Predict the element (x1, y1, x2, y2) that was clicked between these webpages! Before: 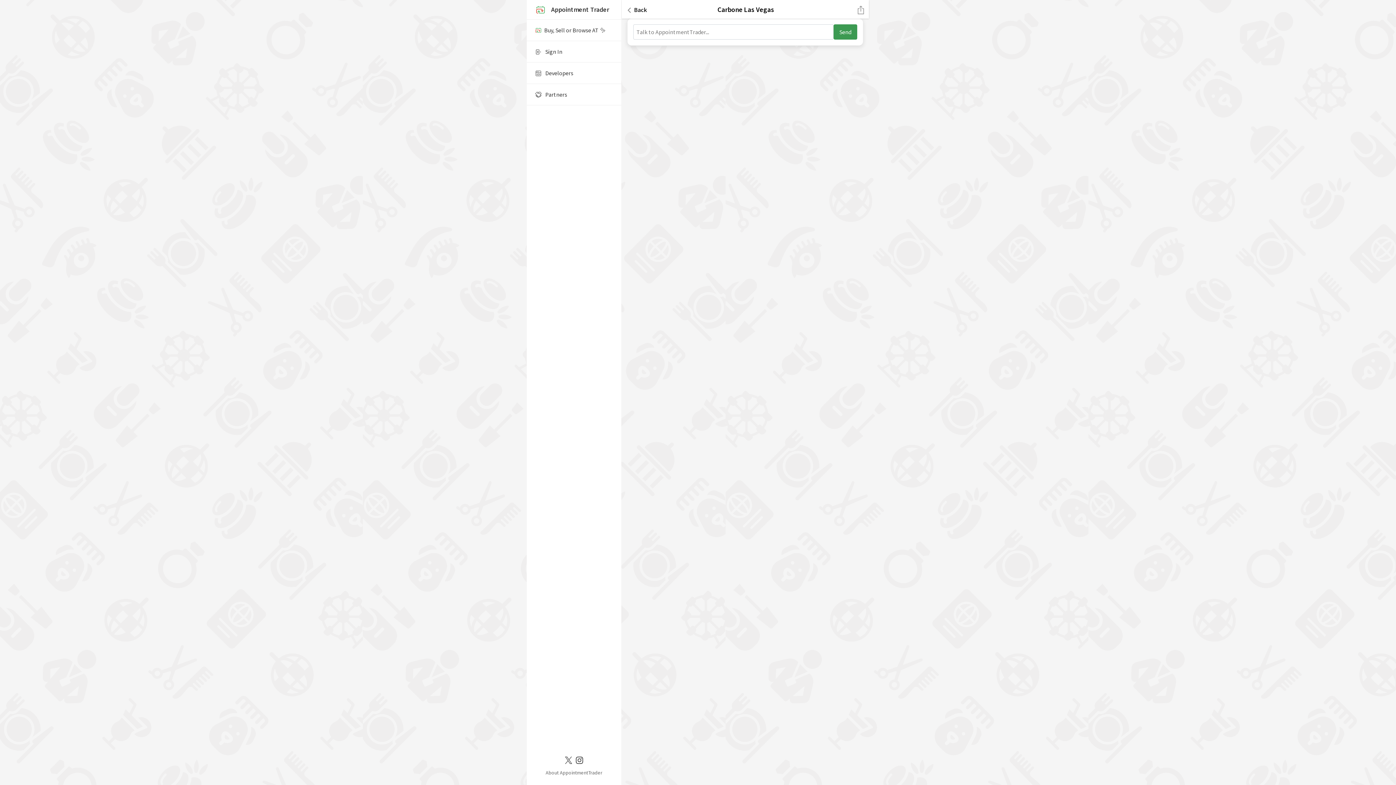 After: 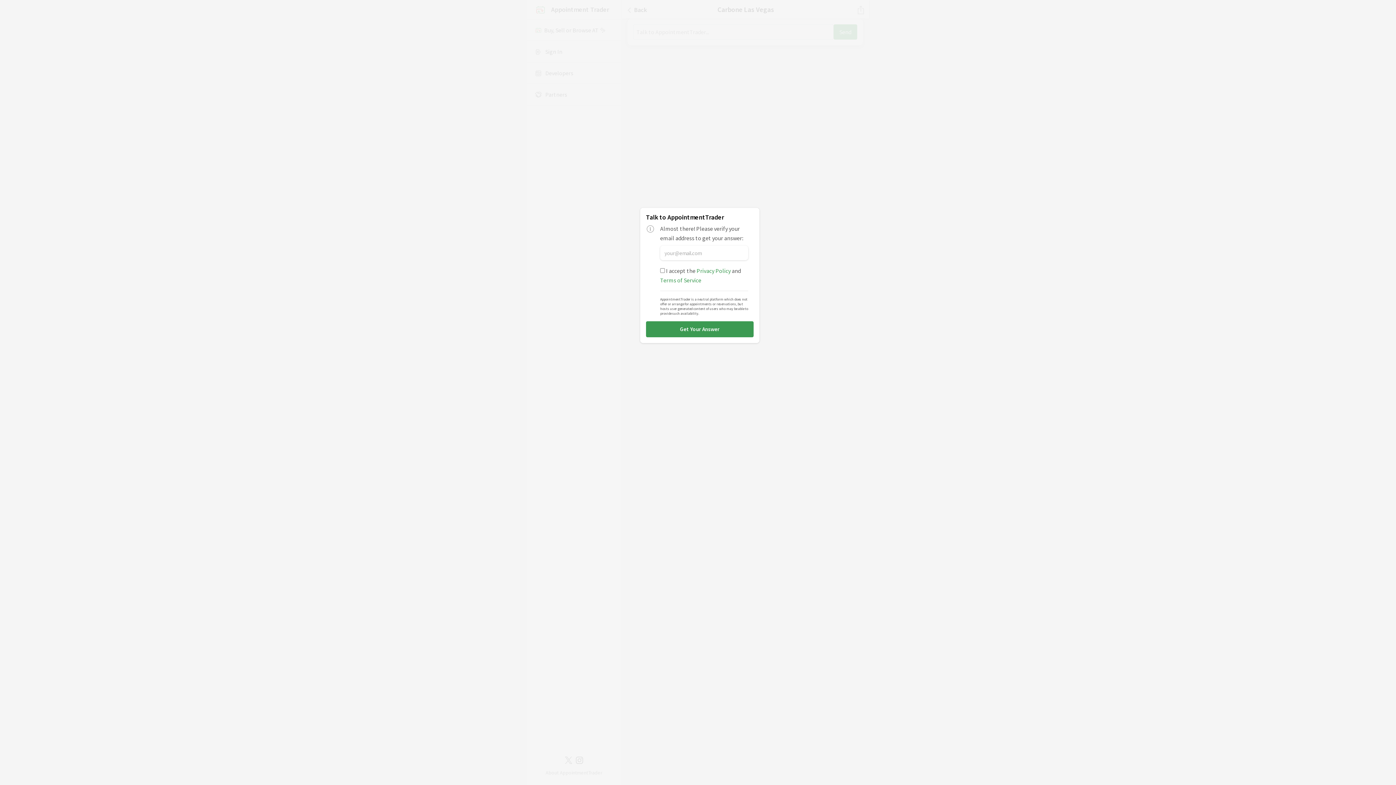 Action: label: Send bbox: (833, 24, 857, 39)